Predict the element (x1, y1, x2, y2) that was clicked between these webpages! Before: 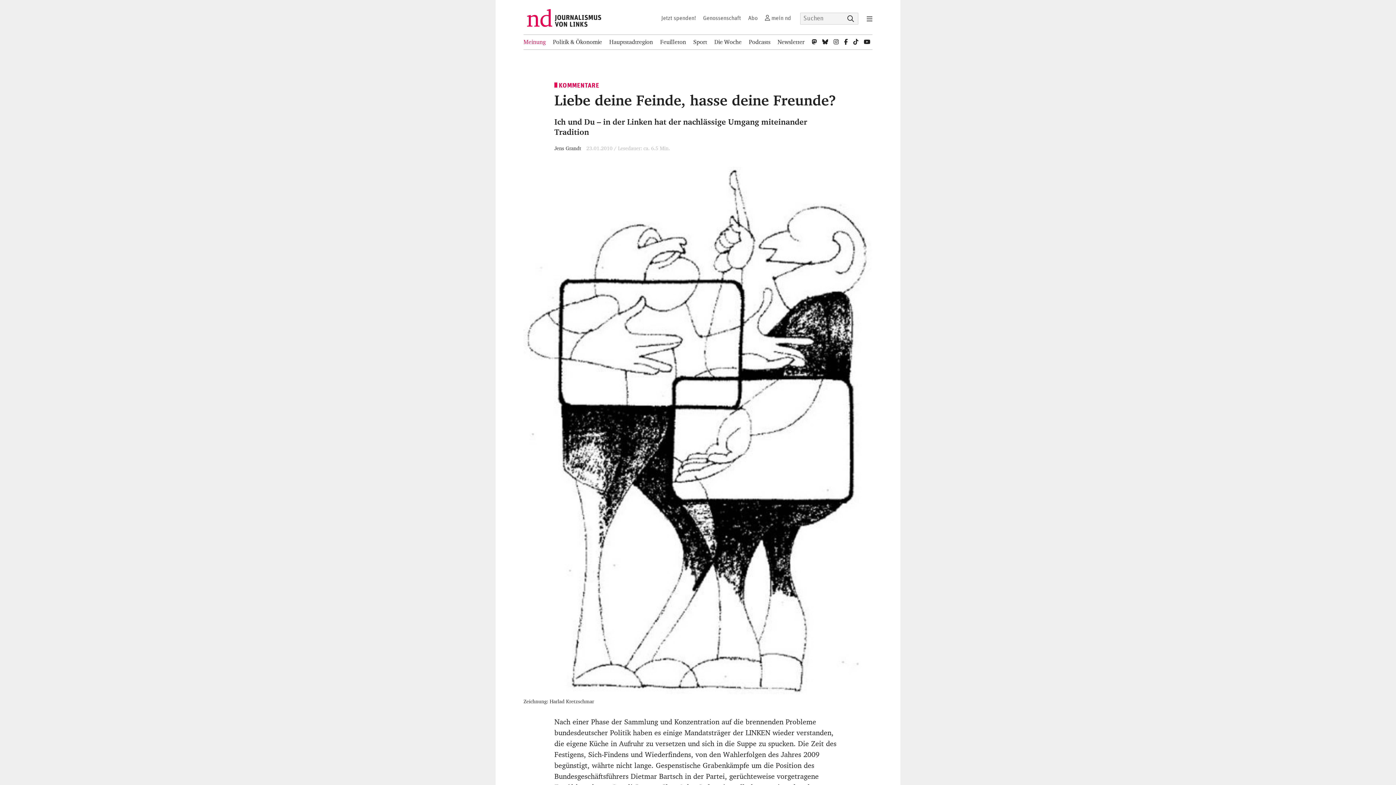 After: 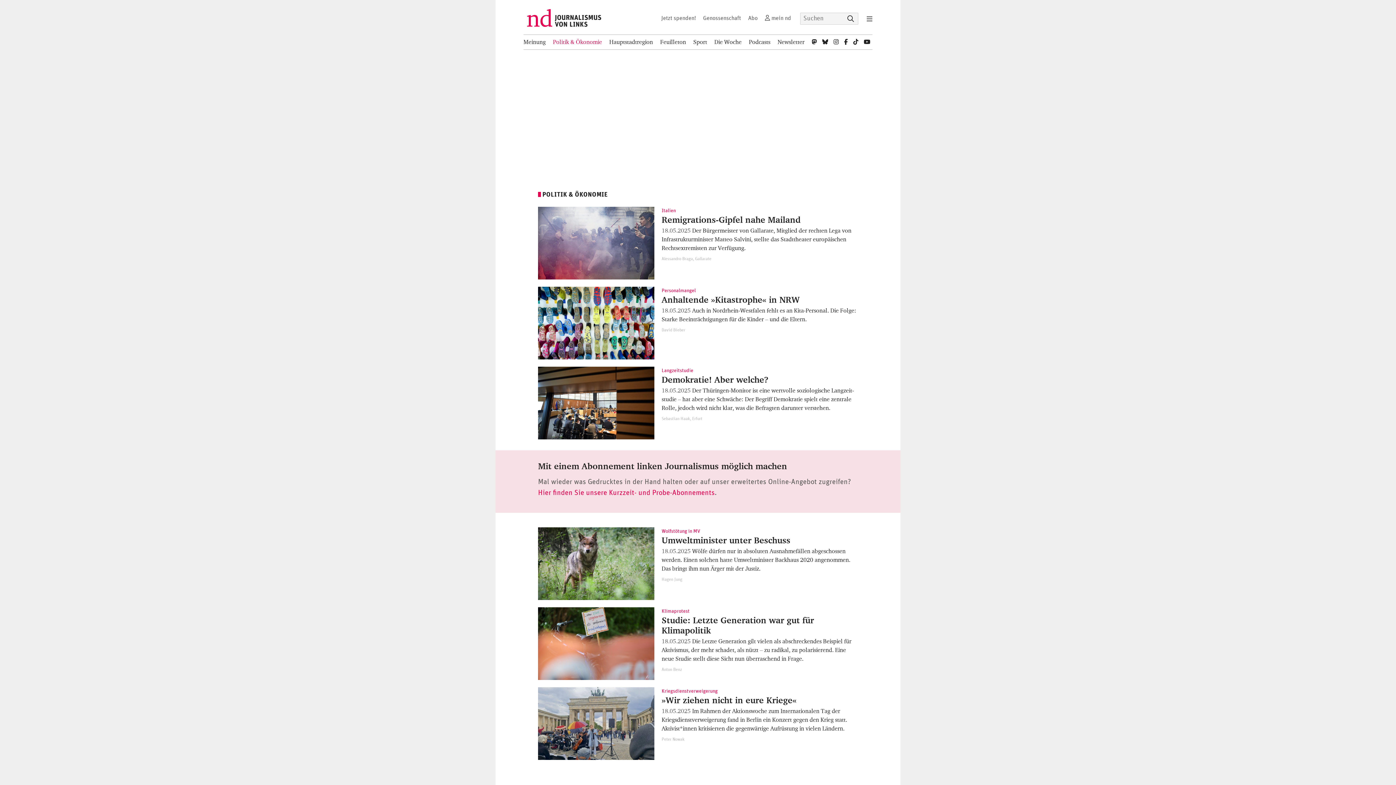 Action: label: Politik & Ökonomie bbox: (553, 34, 602, 49)